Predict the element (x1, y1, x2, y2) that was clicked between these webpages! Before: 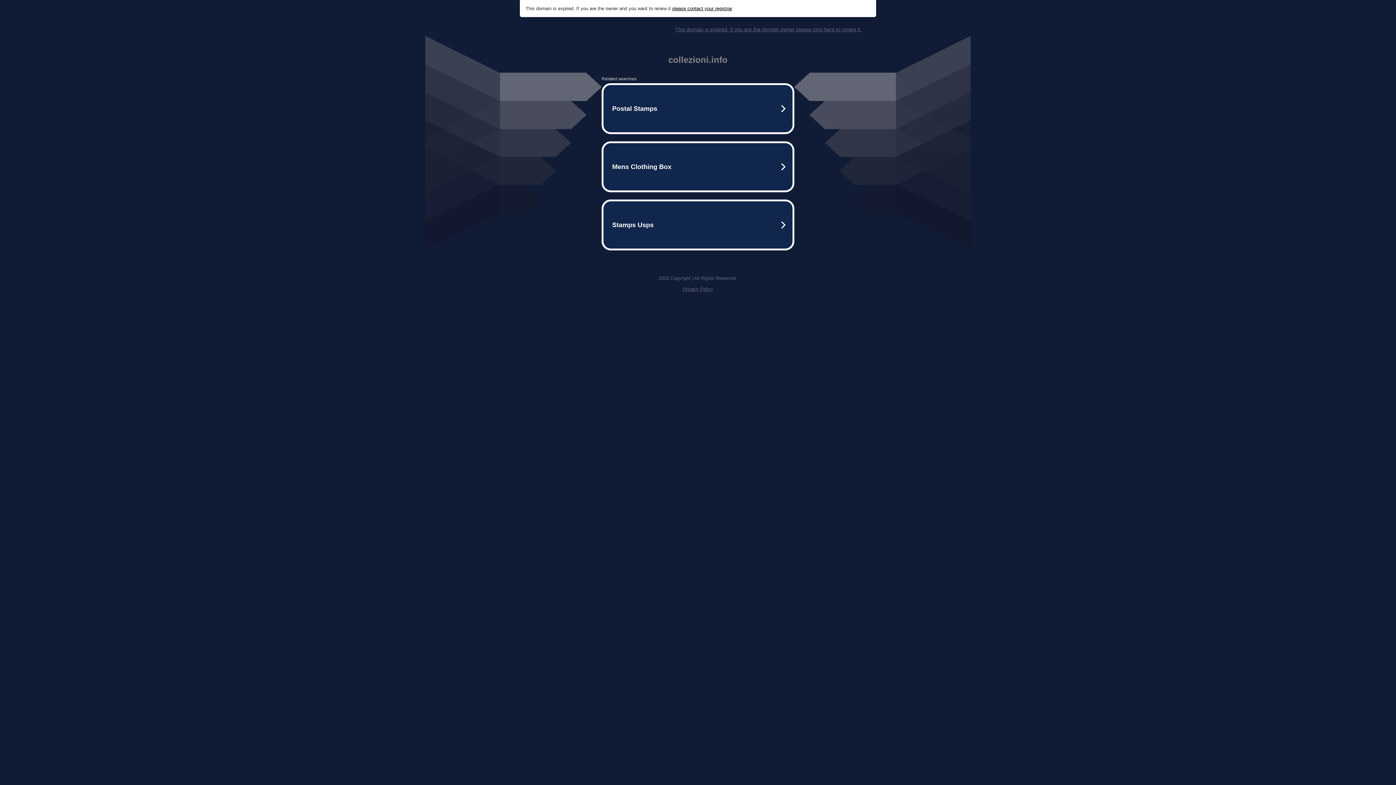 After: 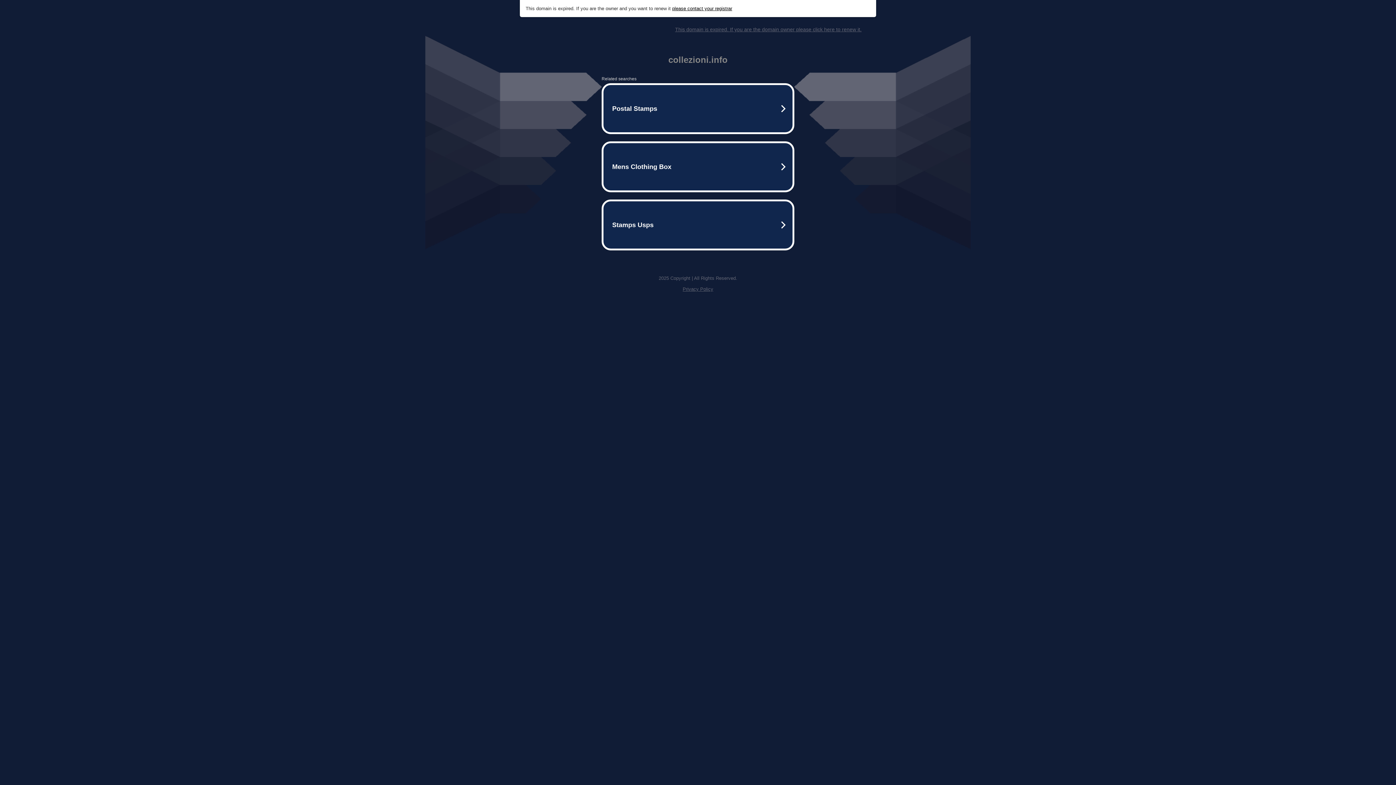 Action: bbox: (675, 26, 861, 32) label: This domain is expired. If you are the domain owner please click here to renew it.